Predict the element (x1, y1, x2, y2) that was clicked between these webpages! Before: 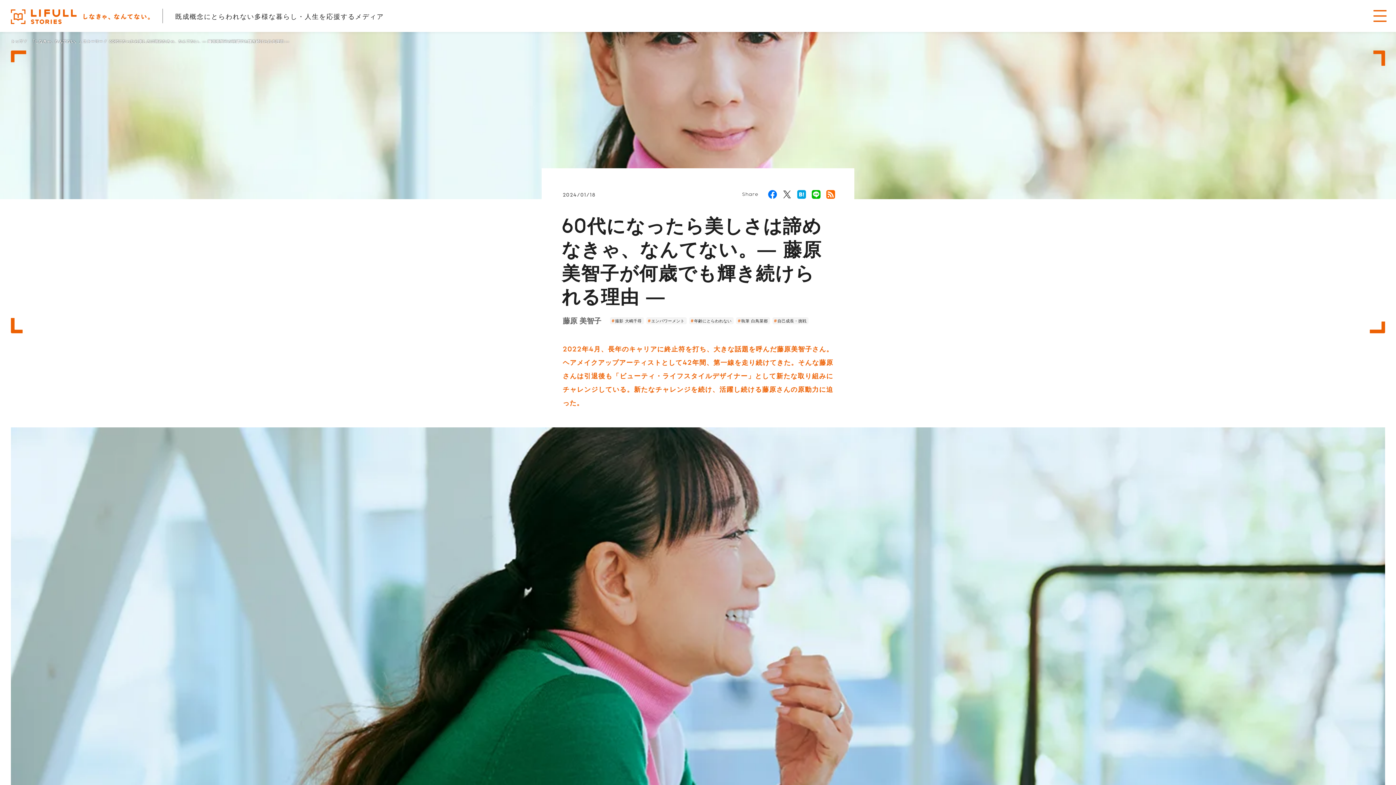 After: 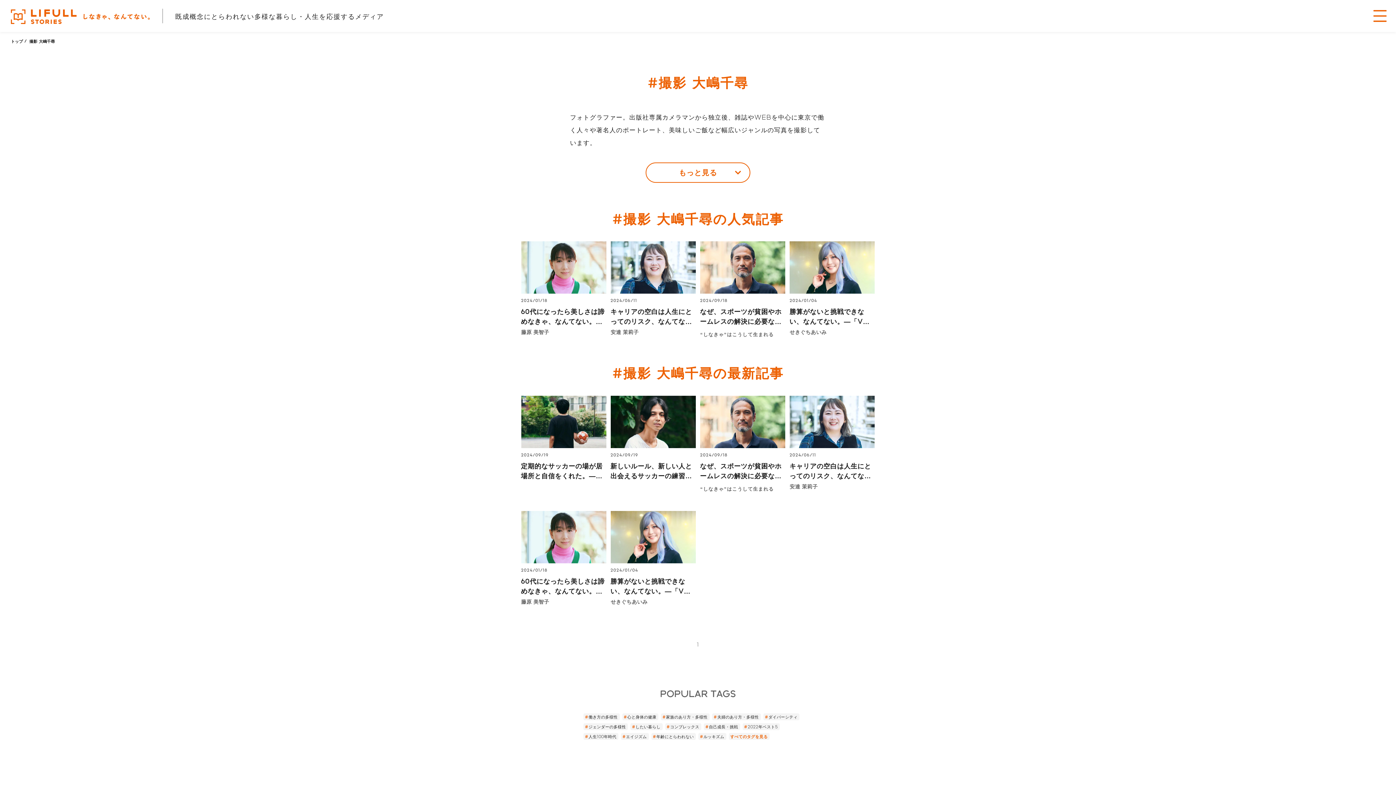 Action: bbox: (610, 317, 643, 324) label: 撮影 大嶋千尋